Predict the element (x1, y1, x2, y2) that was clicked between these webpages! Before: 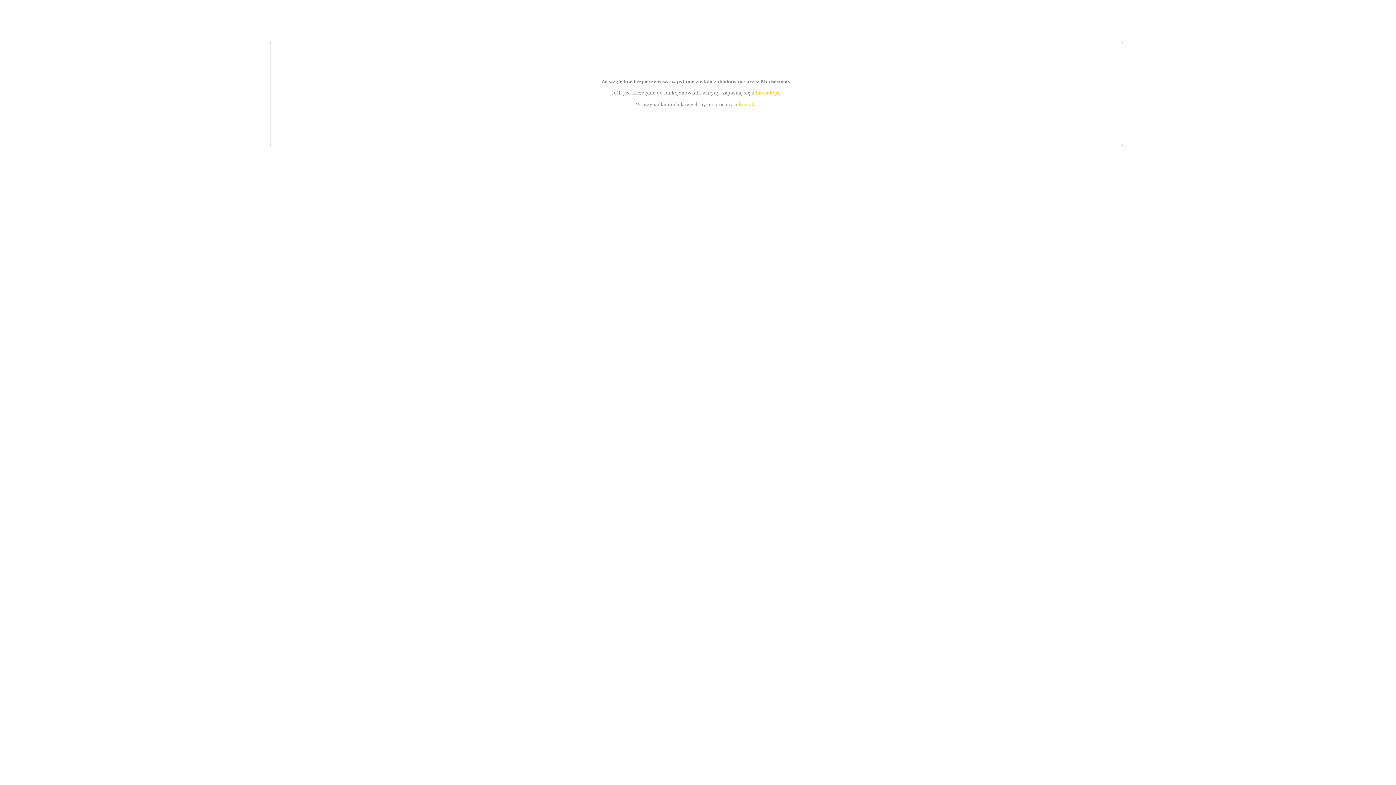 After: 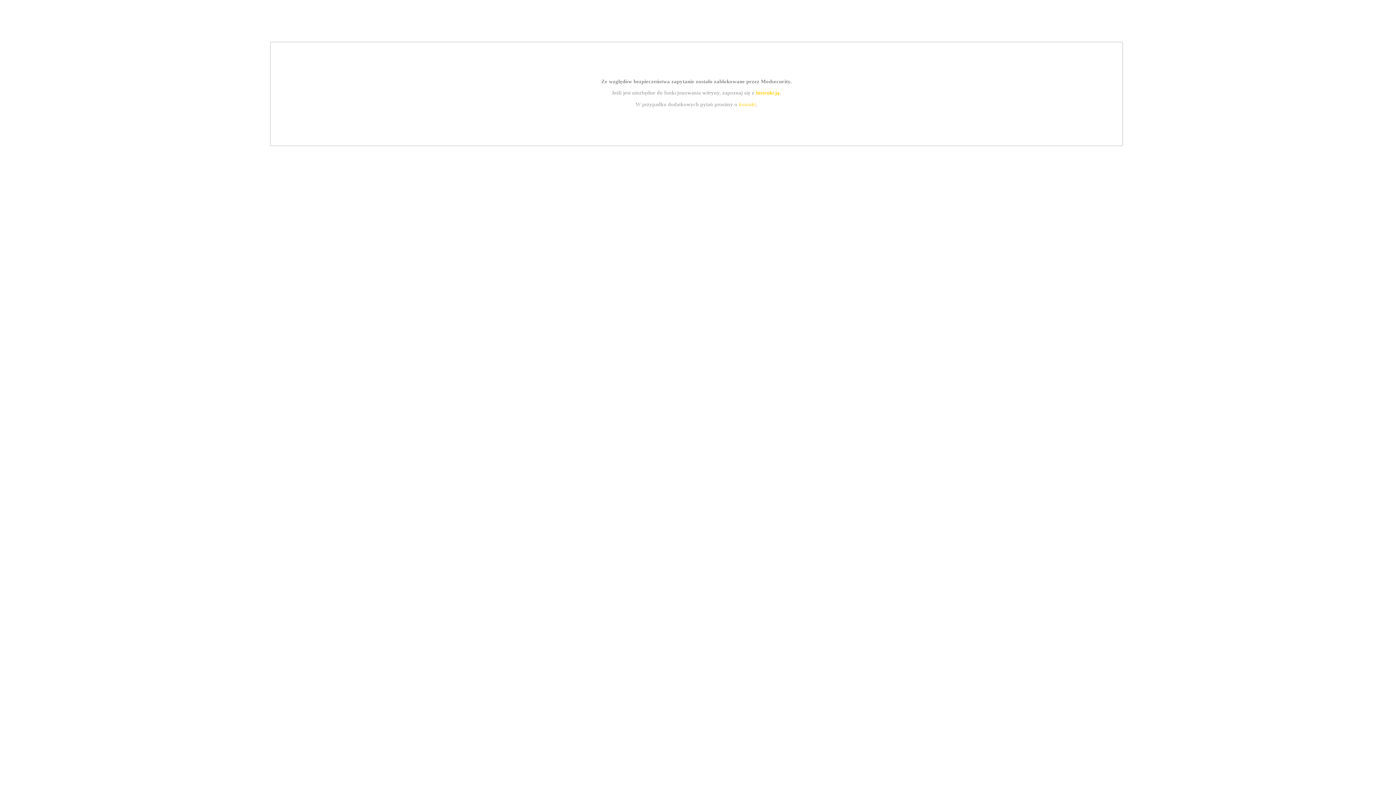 Action: label: kontakt bbox: (739, 101, 756, 107)